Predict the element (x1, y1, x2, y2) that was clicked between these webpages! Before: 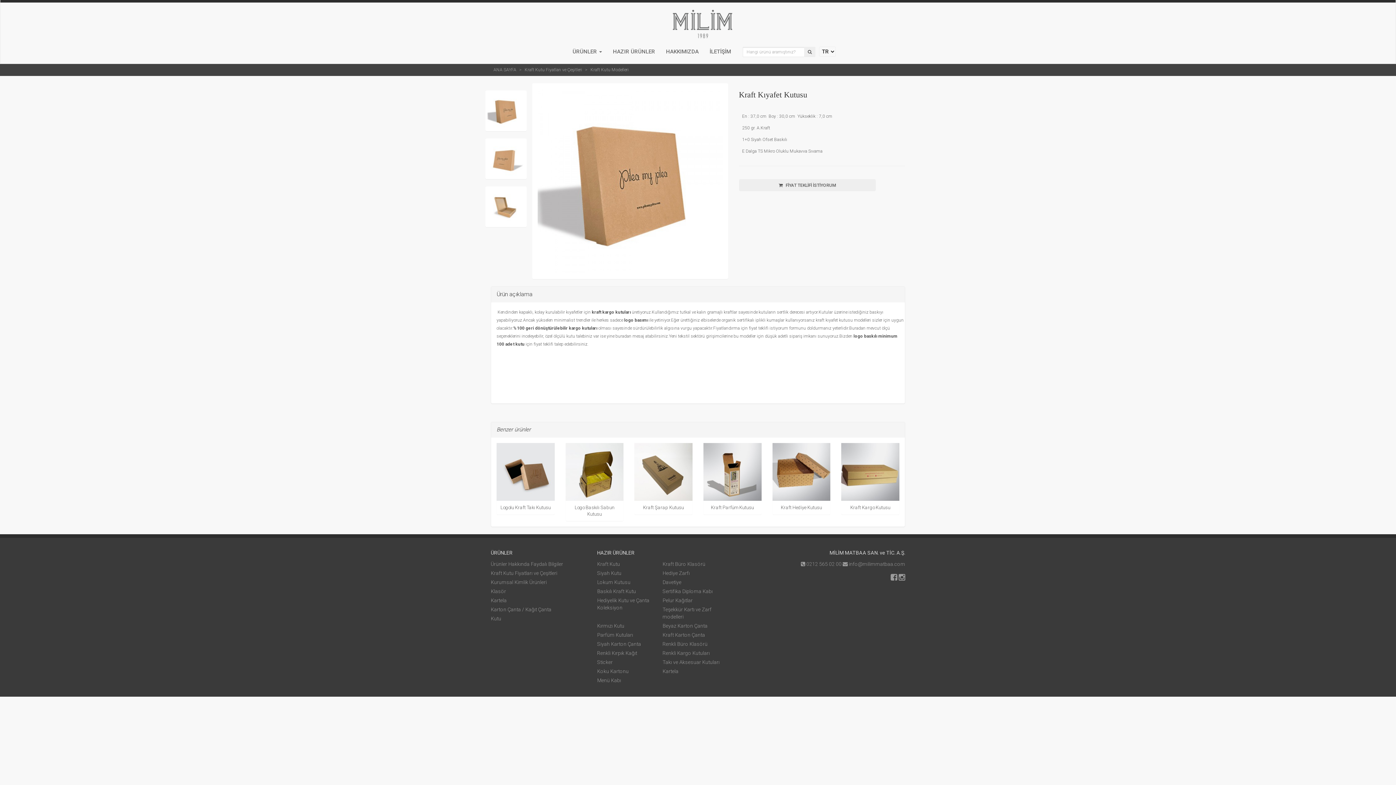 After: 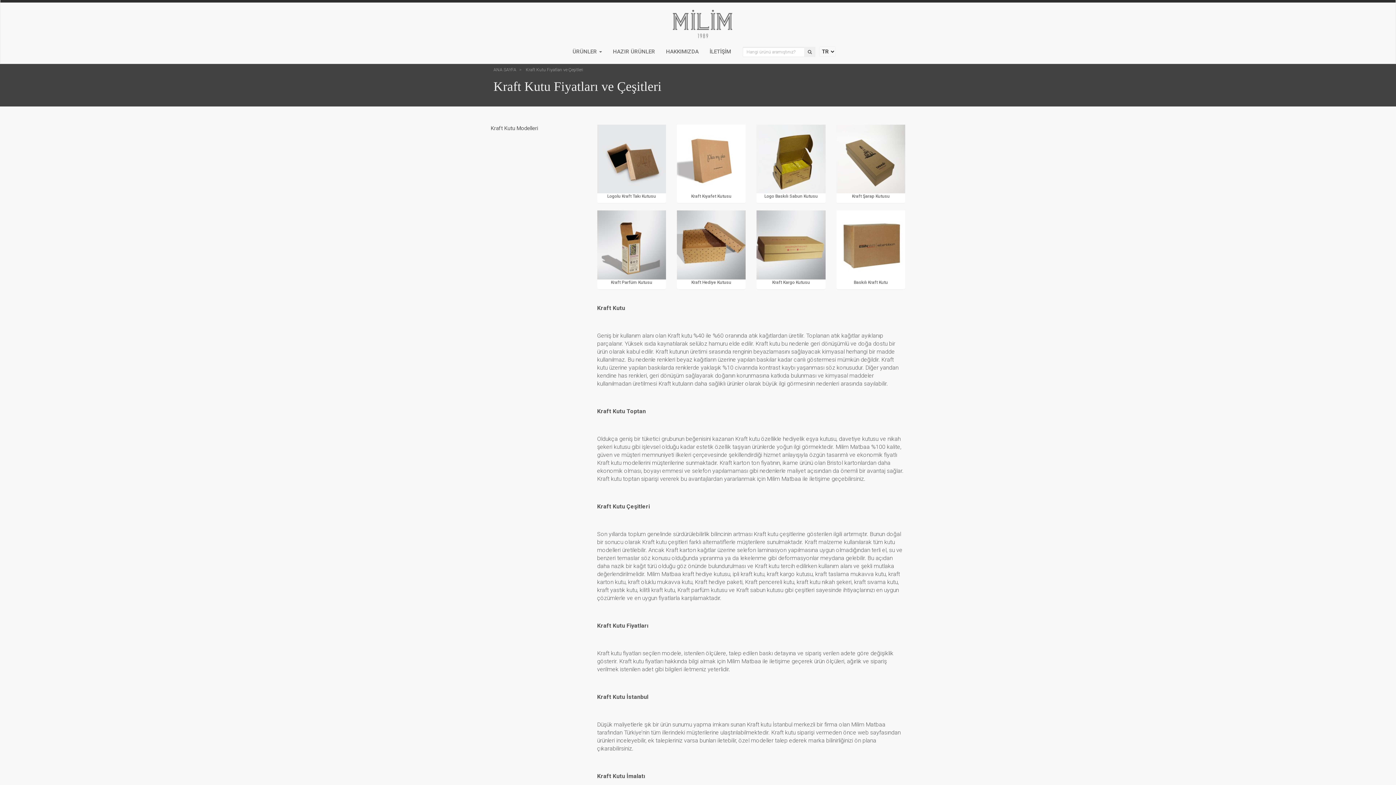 Action: label: Kraft Kutu Fiyatları ve Çeşitleri bbox: (490, 570, 557, 576)